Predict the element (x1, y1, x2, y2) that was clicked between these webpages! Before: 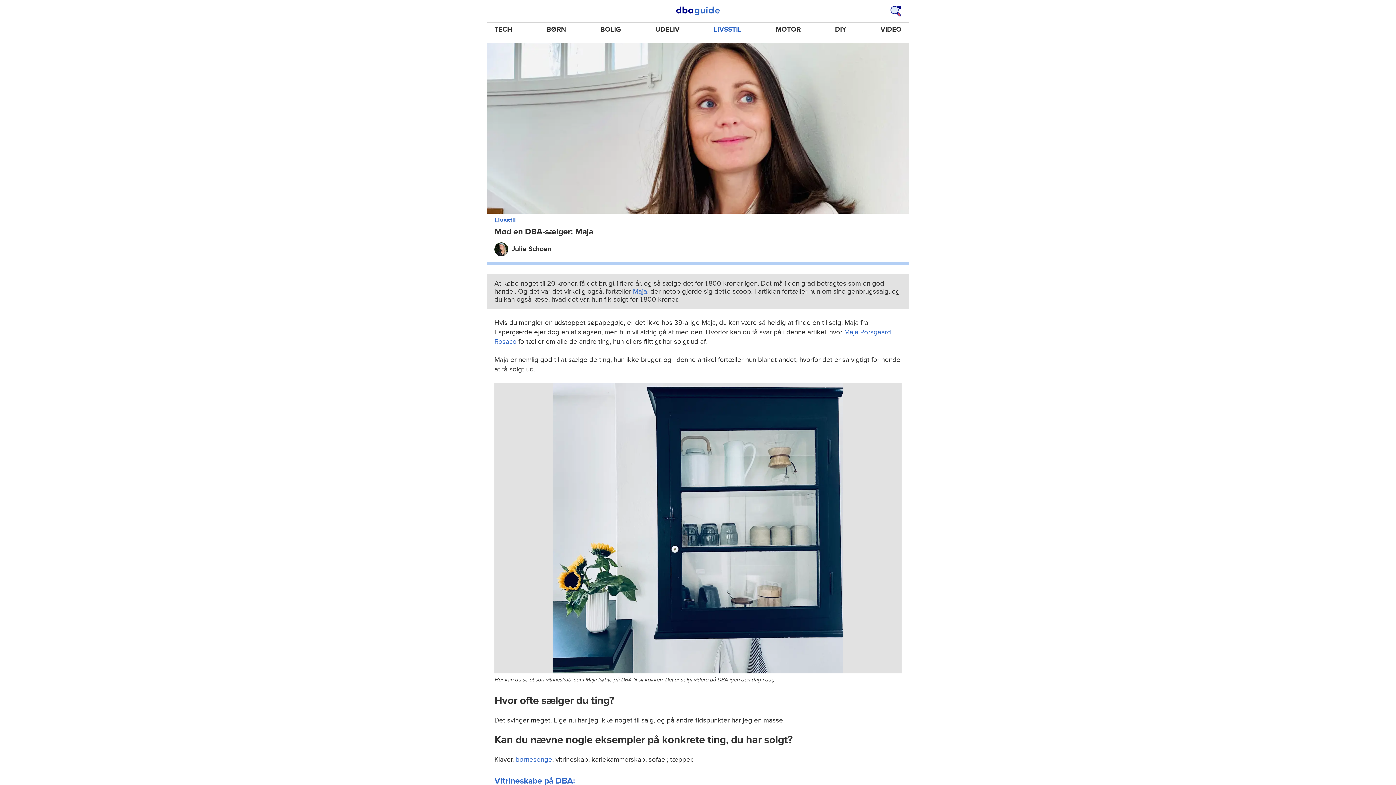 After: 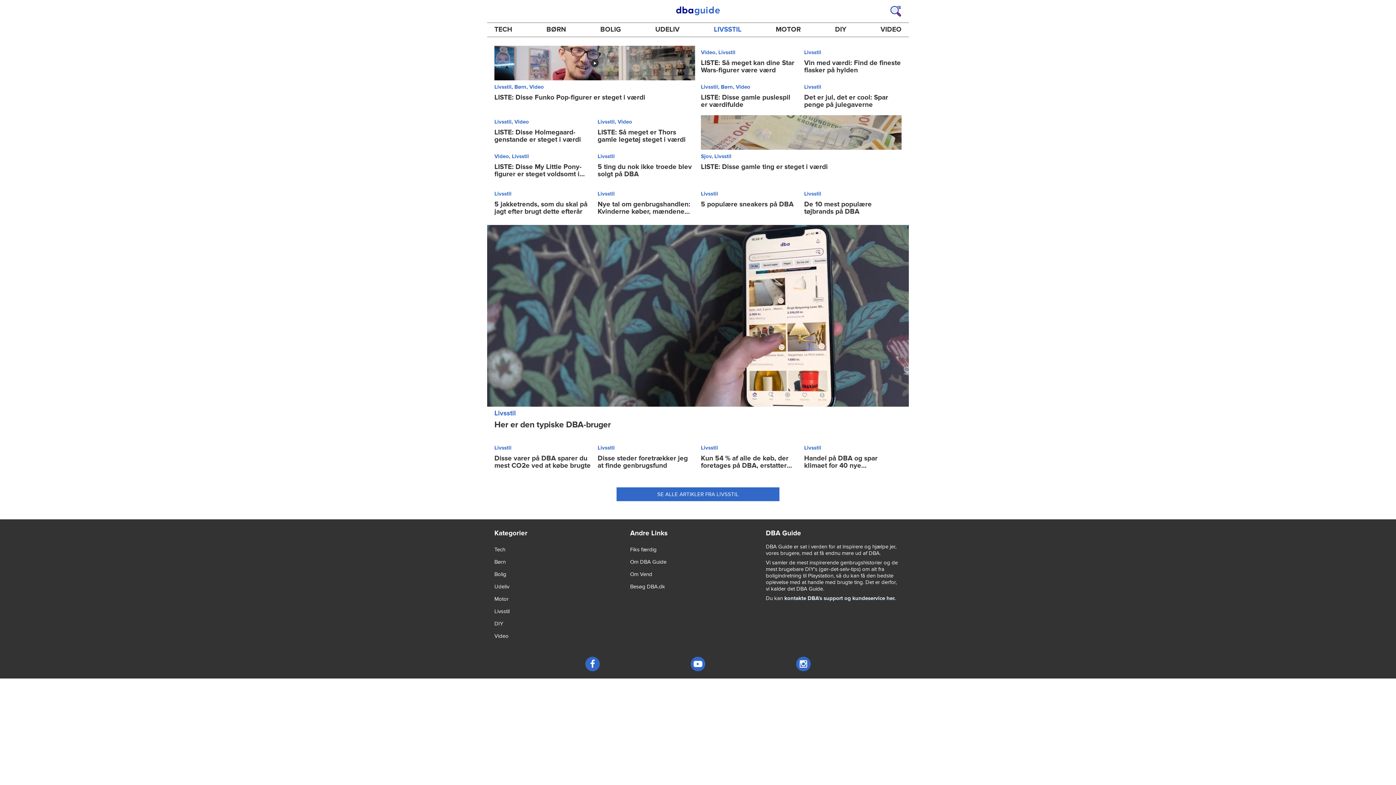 Action: bbox: (494, 216, 516, 224) label: Livsstil